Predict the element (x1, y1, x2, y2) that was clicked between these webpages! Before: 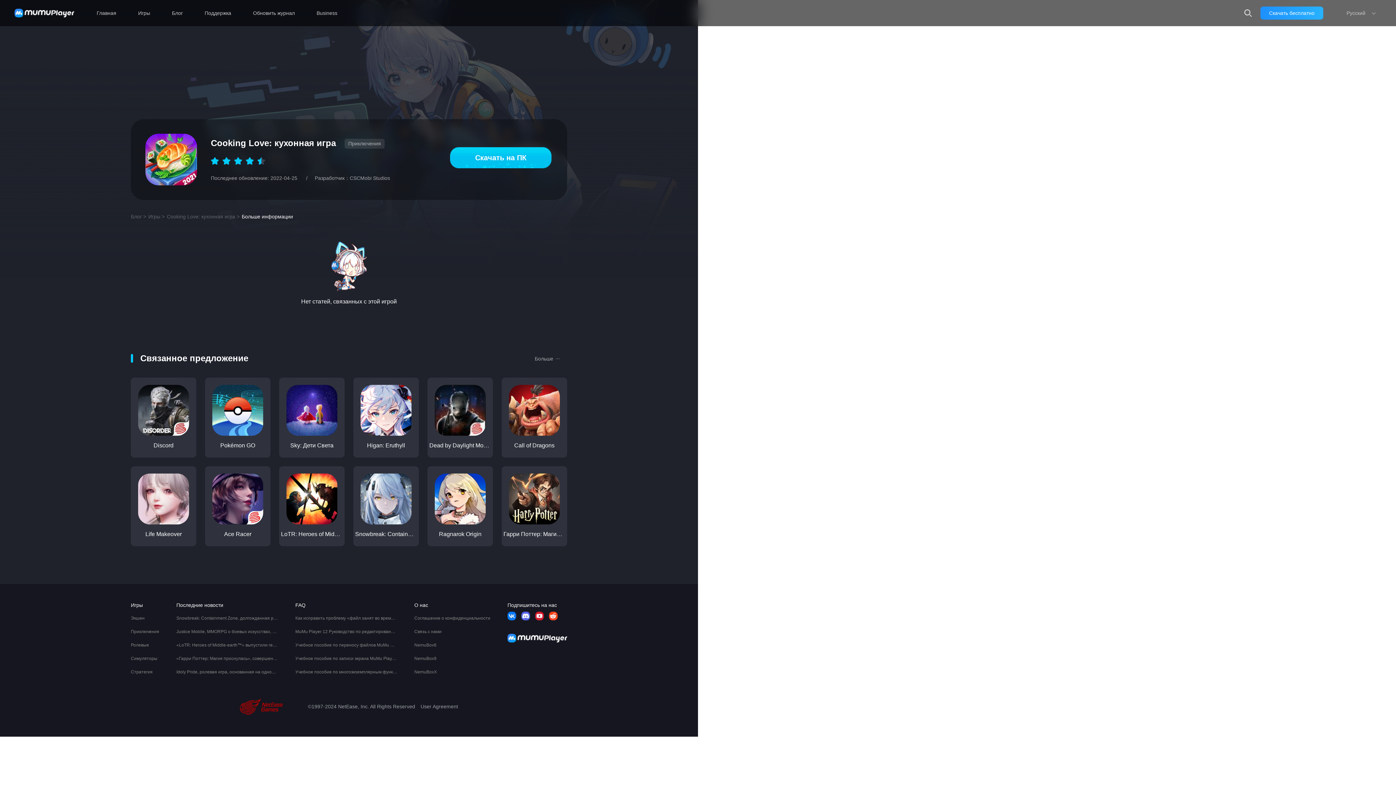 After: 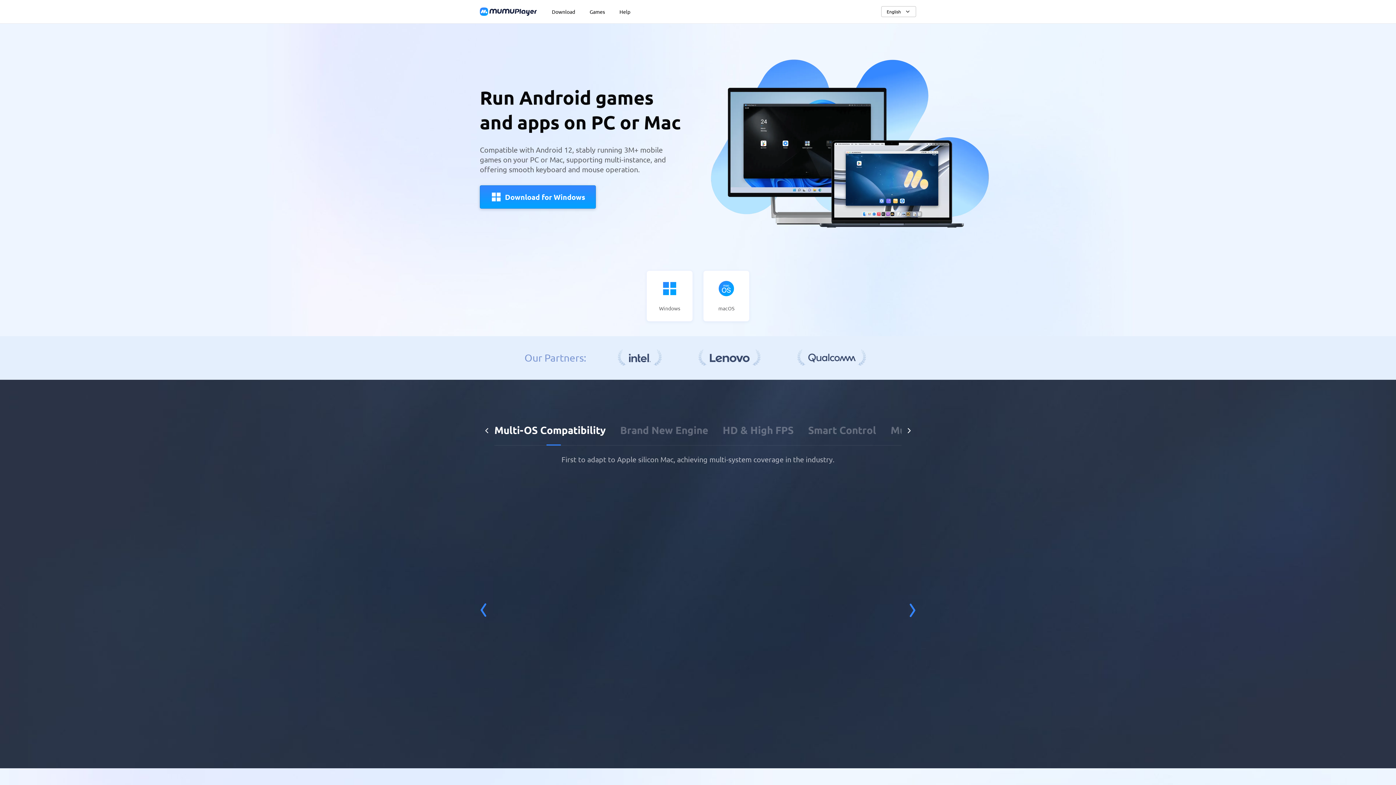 Action: bbox: (14, 8, 74, 17)